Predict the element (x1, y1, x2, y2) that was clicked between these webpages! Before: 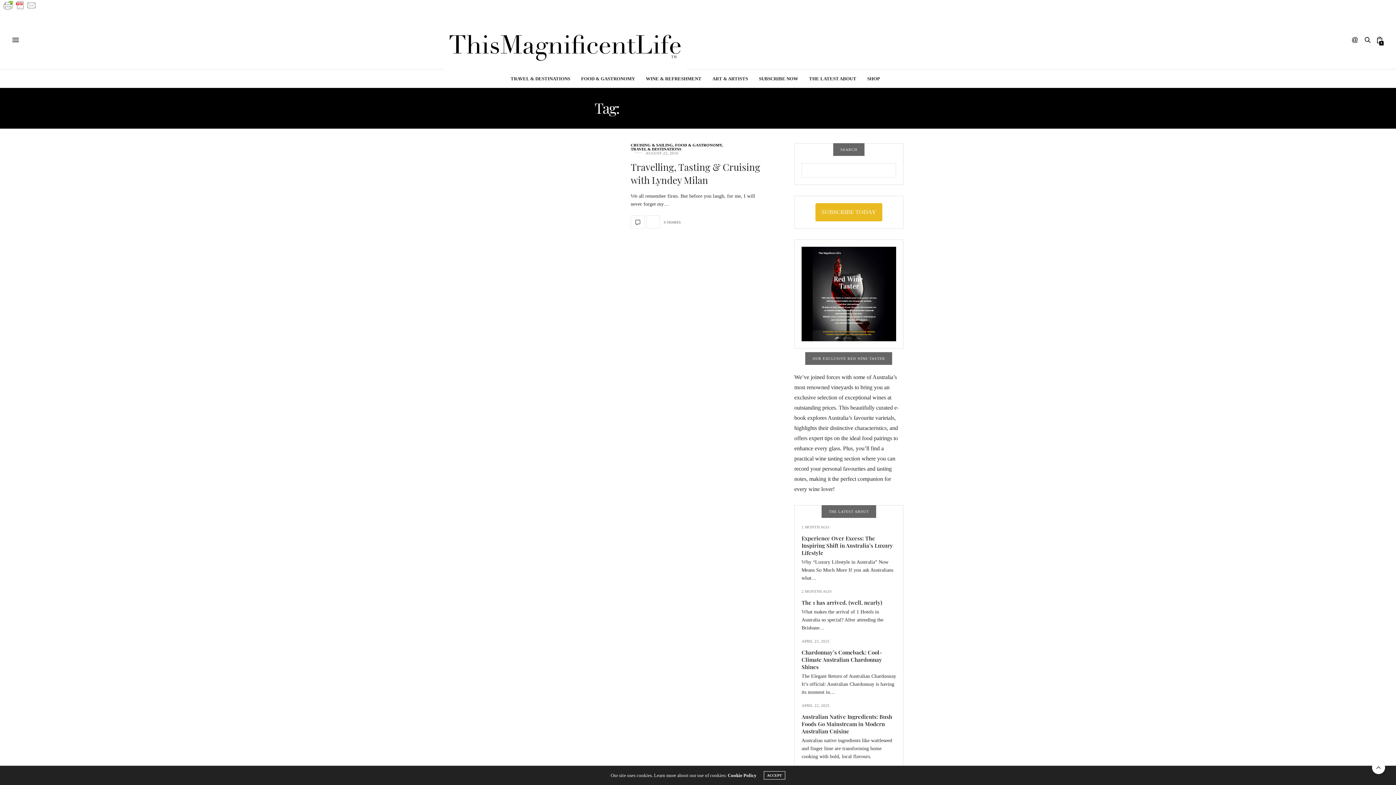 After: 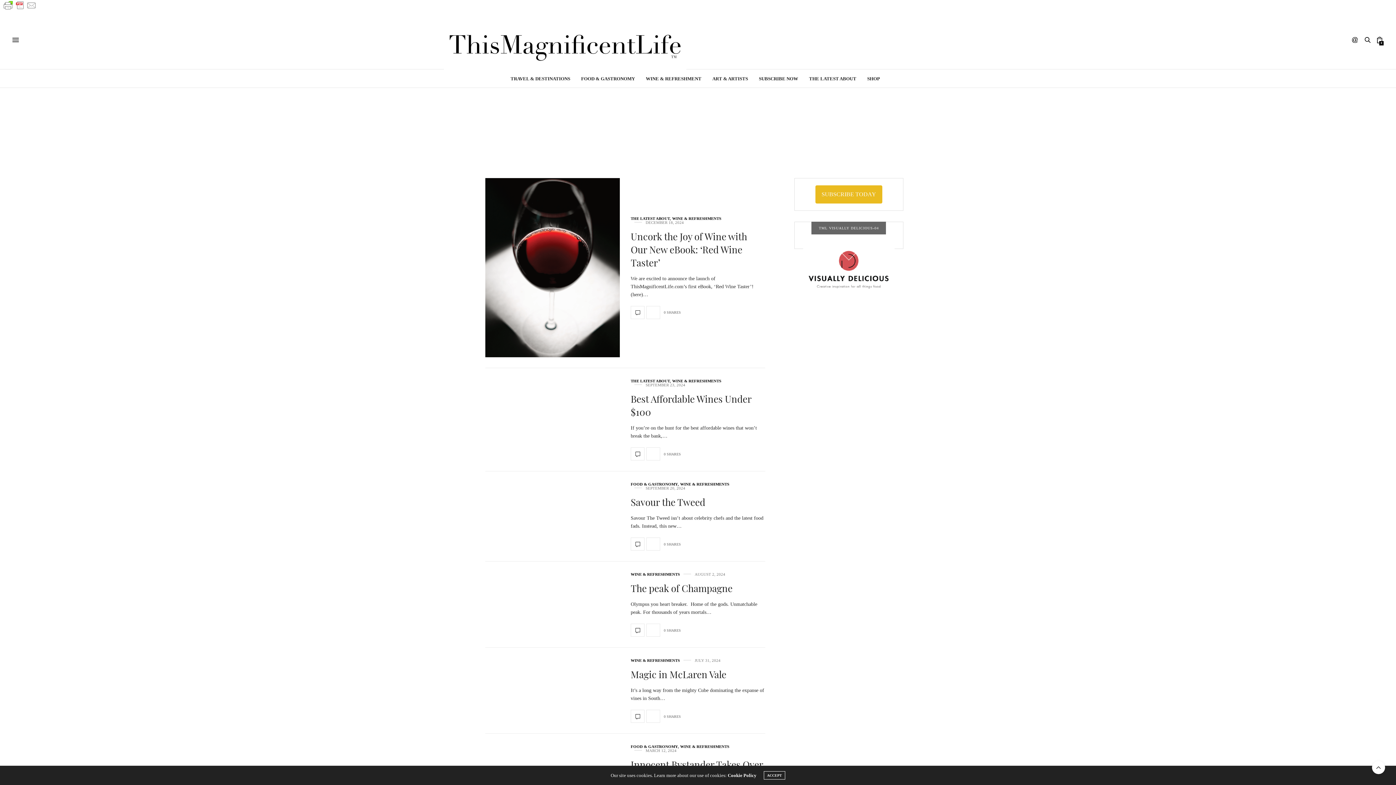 Action: label: WINE & REFRESHMENT bbox: (646, 69, 701, 87)